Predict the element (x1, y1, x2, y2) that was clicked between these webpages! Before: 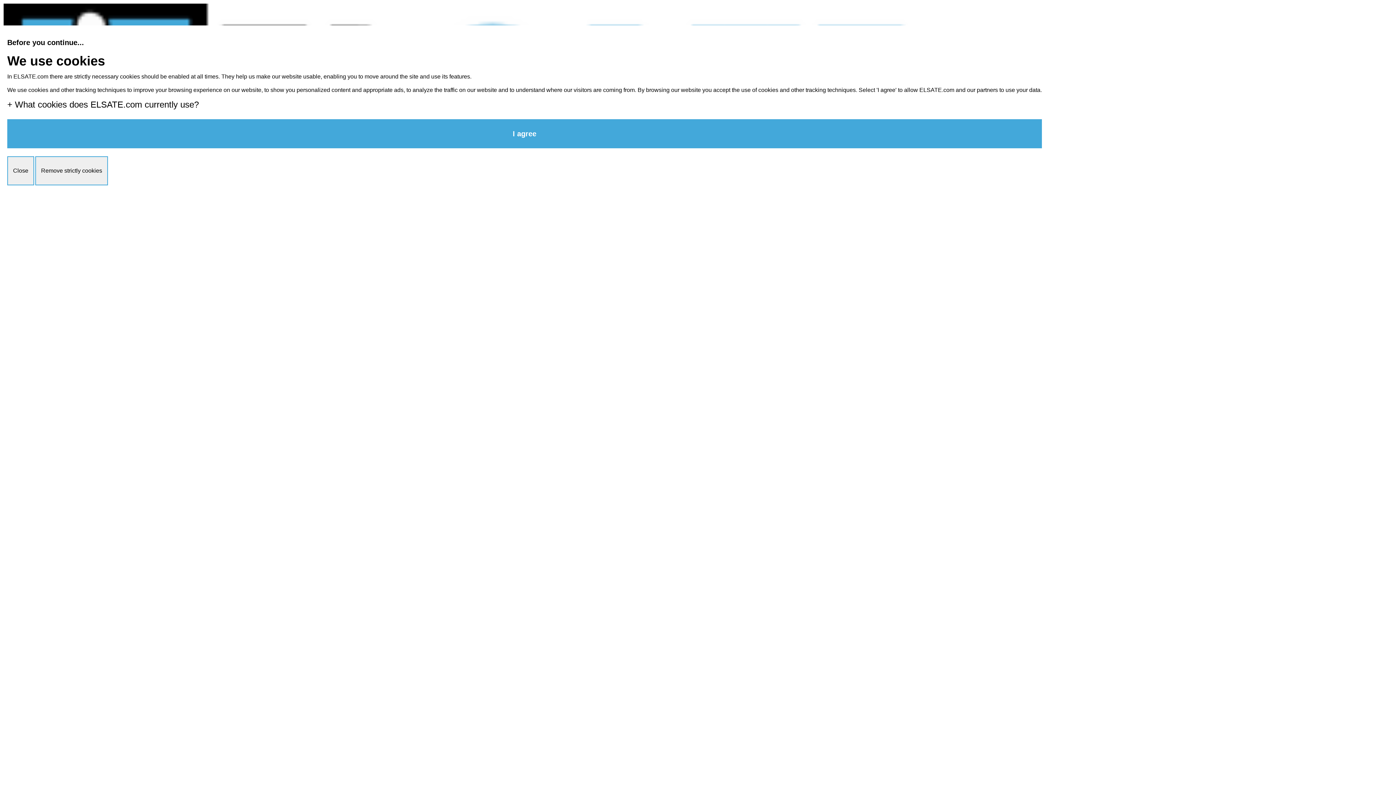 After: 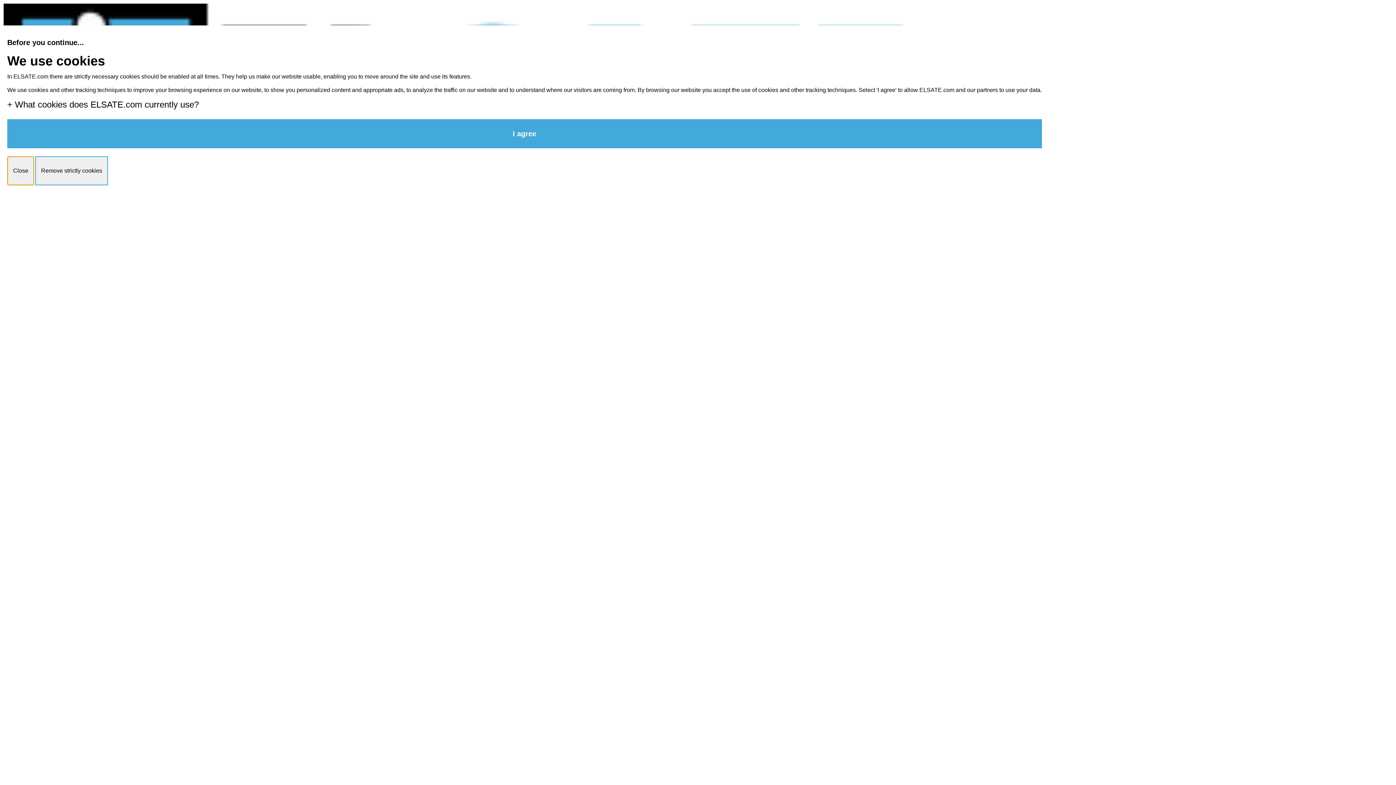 Action: bbox: (7, 156, 34, 185) label: Close